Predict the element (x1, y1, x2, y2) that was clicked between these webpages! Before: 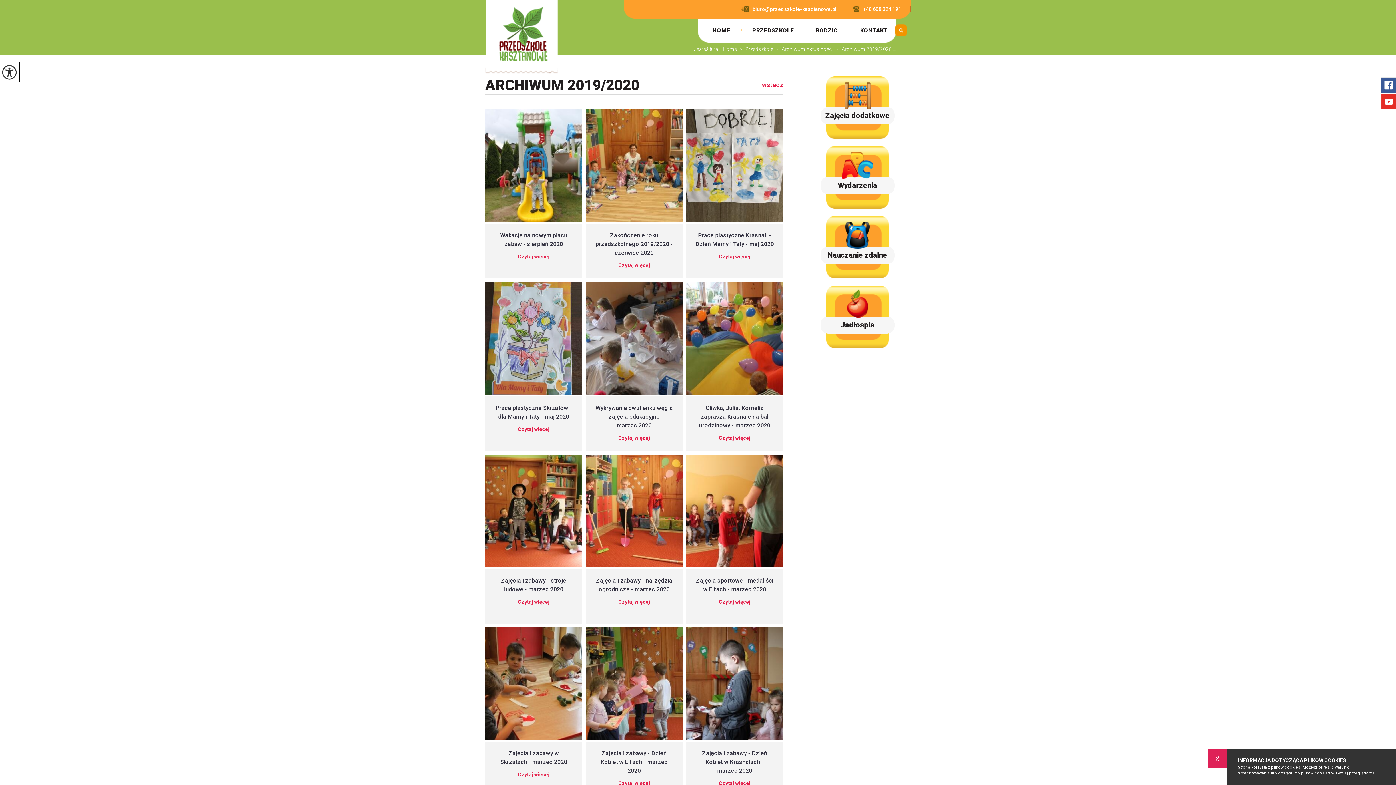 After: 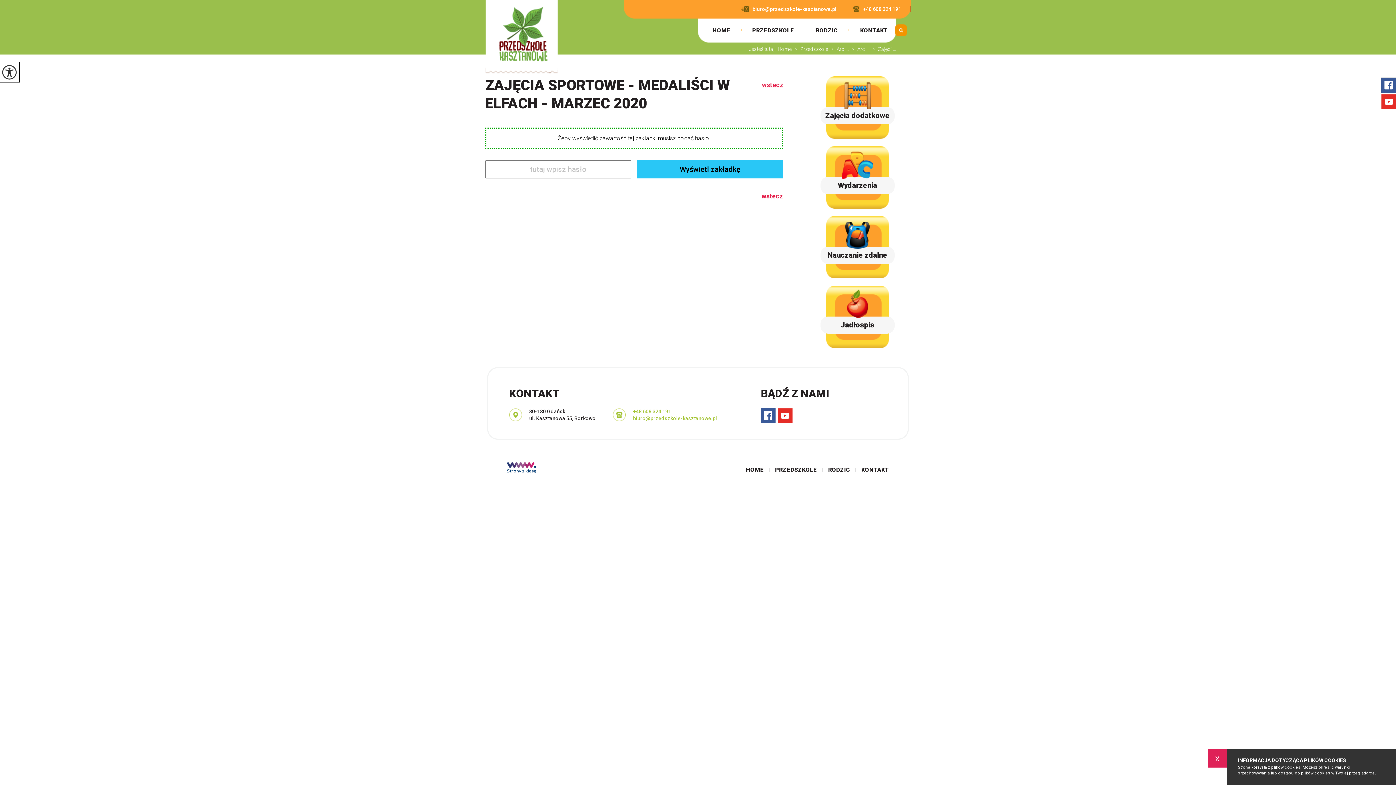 Action: bbox: (686, 454, 783, 624) label: Zajęcia sportowe - medaliści w Elfach - marzec 2020
Czytaj więcej